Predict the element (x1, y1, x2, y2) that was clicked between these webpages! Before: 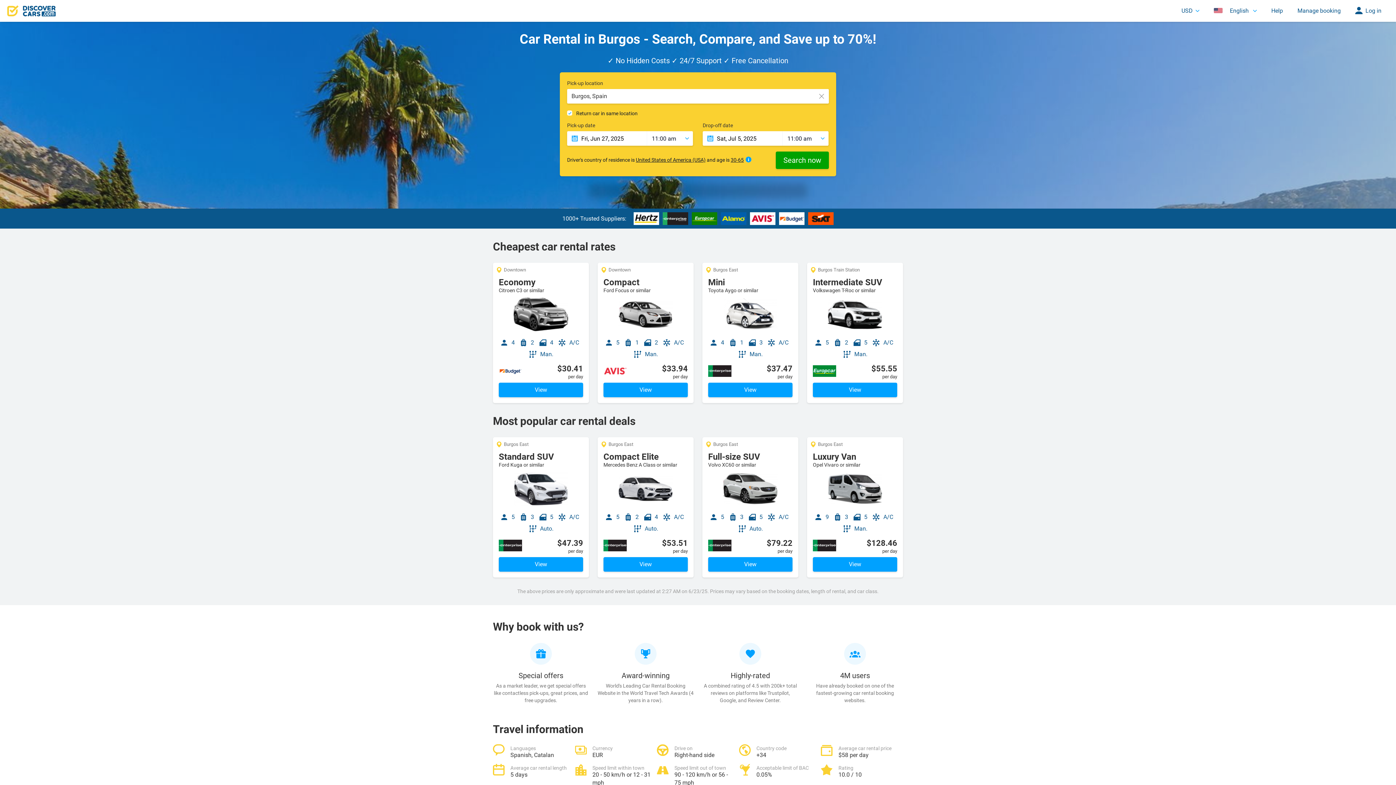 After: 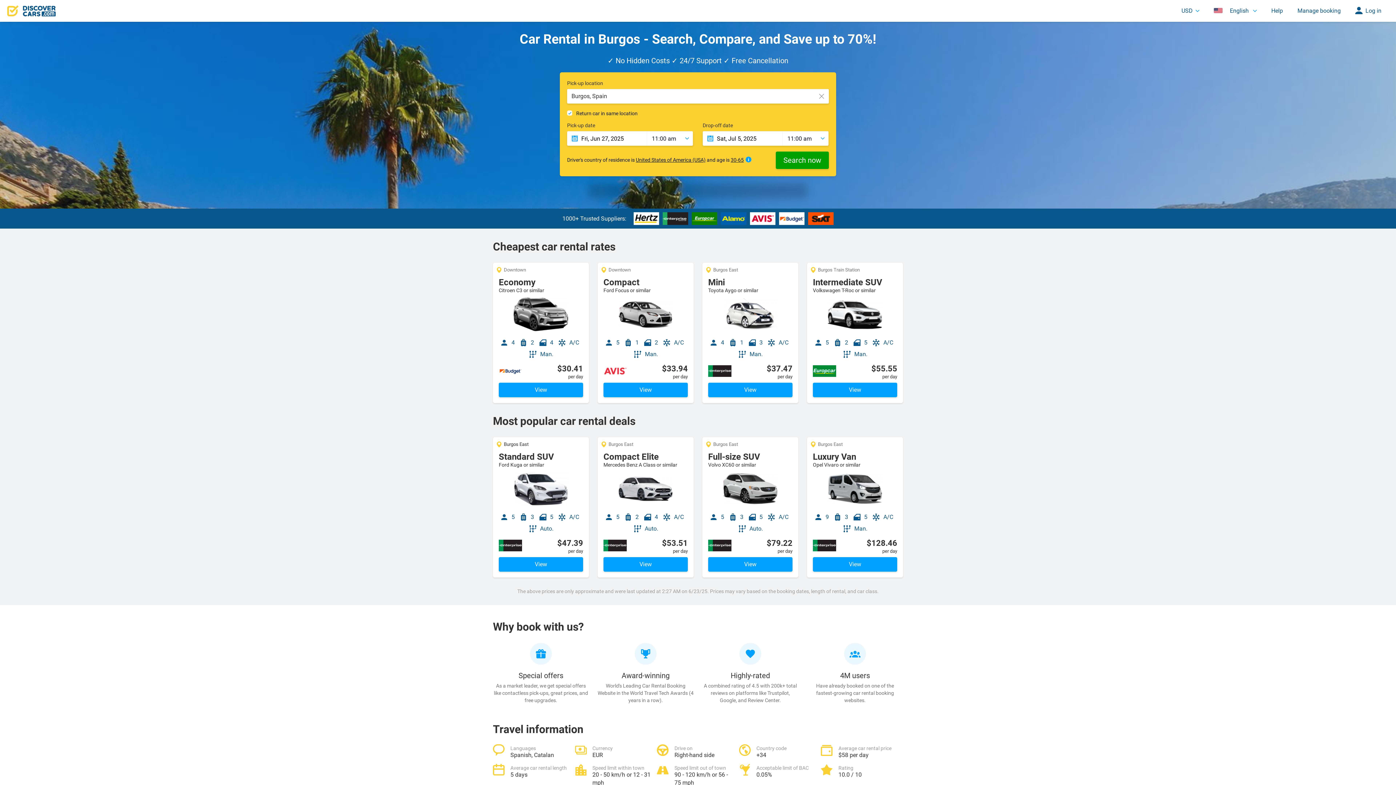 Action: bbox: (493, 437, 589, 452) label: Burgos East